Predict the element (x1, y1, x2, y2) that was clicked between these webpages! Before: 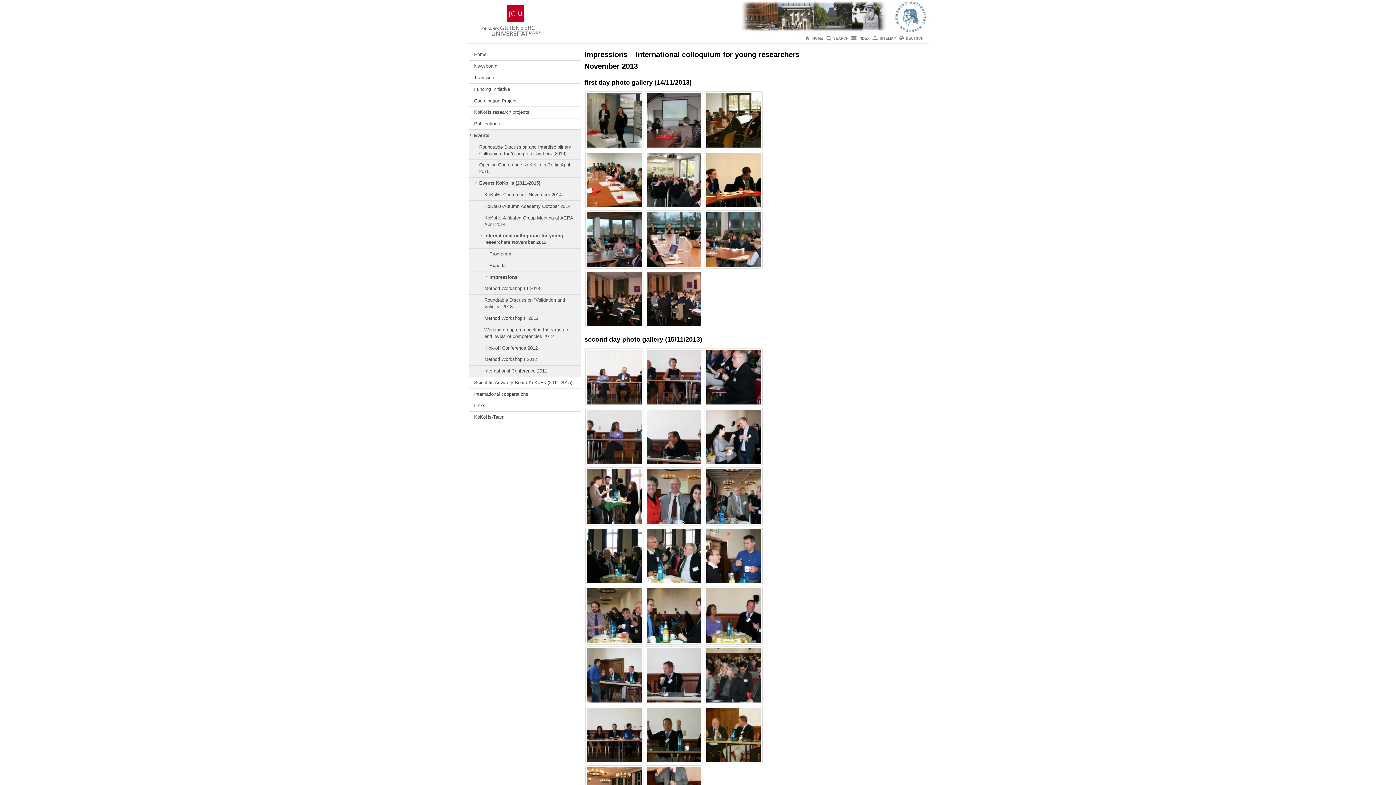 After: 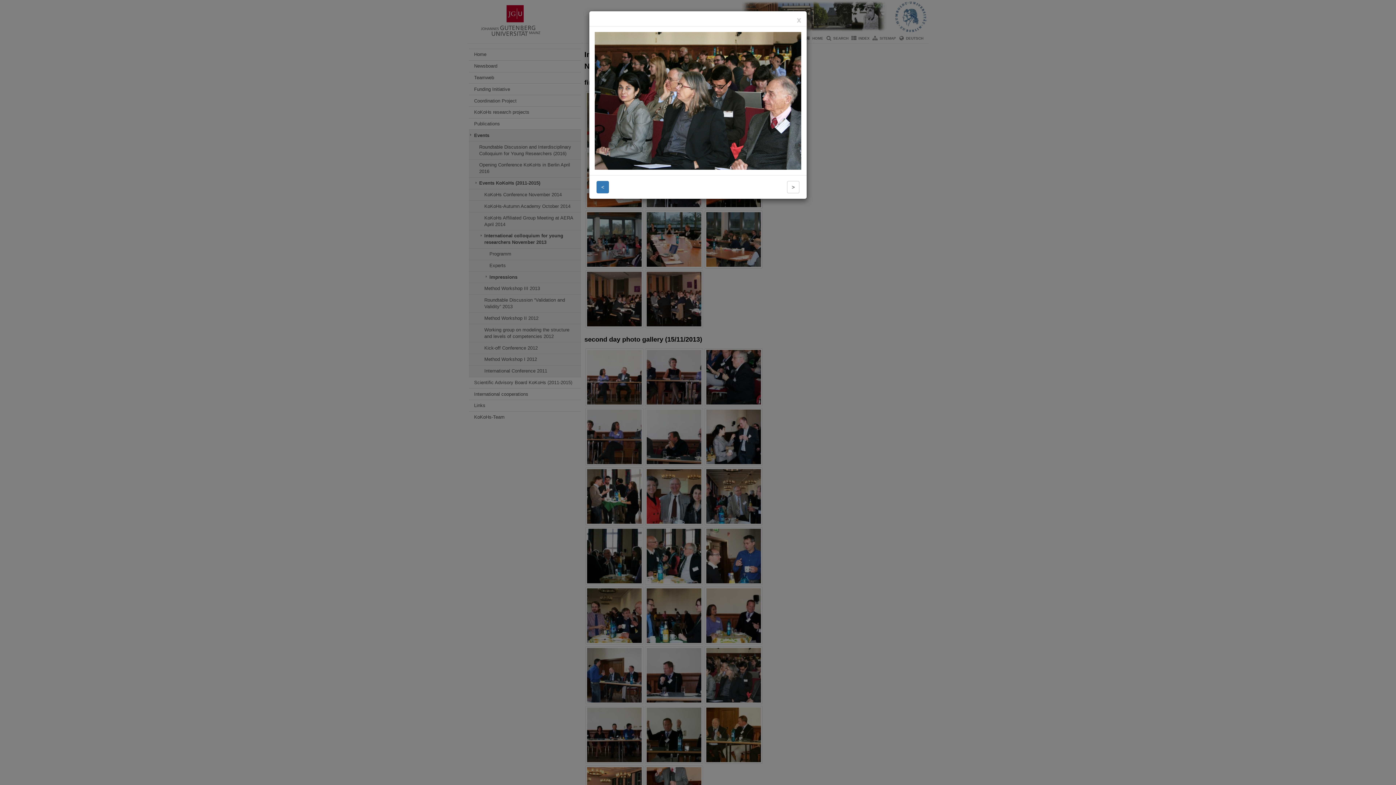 Action: bbox: (704, 646, 762, 704)